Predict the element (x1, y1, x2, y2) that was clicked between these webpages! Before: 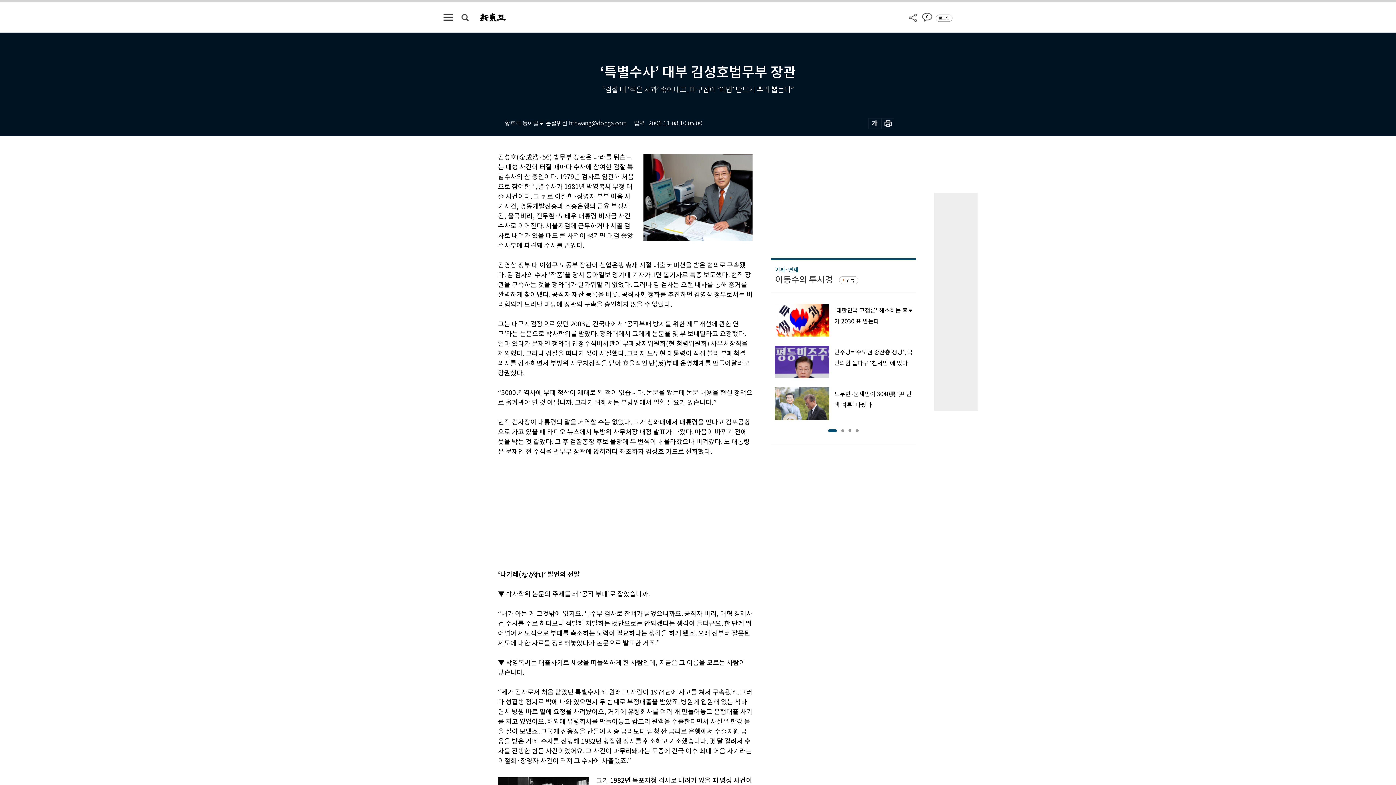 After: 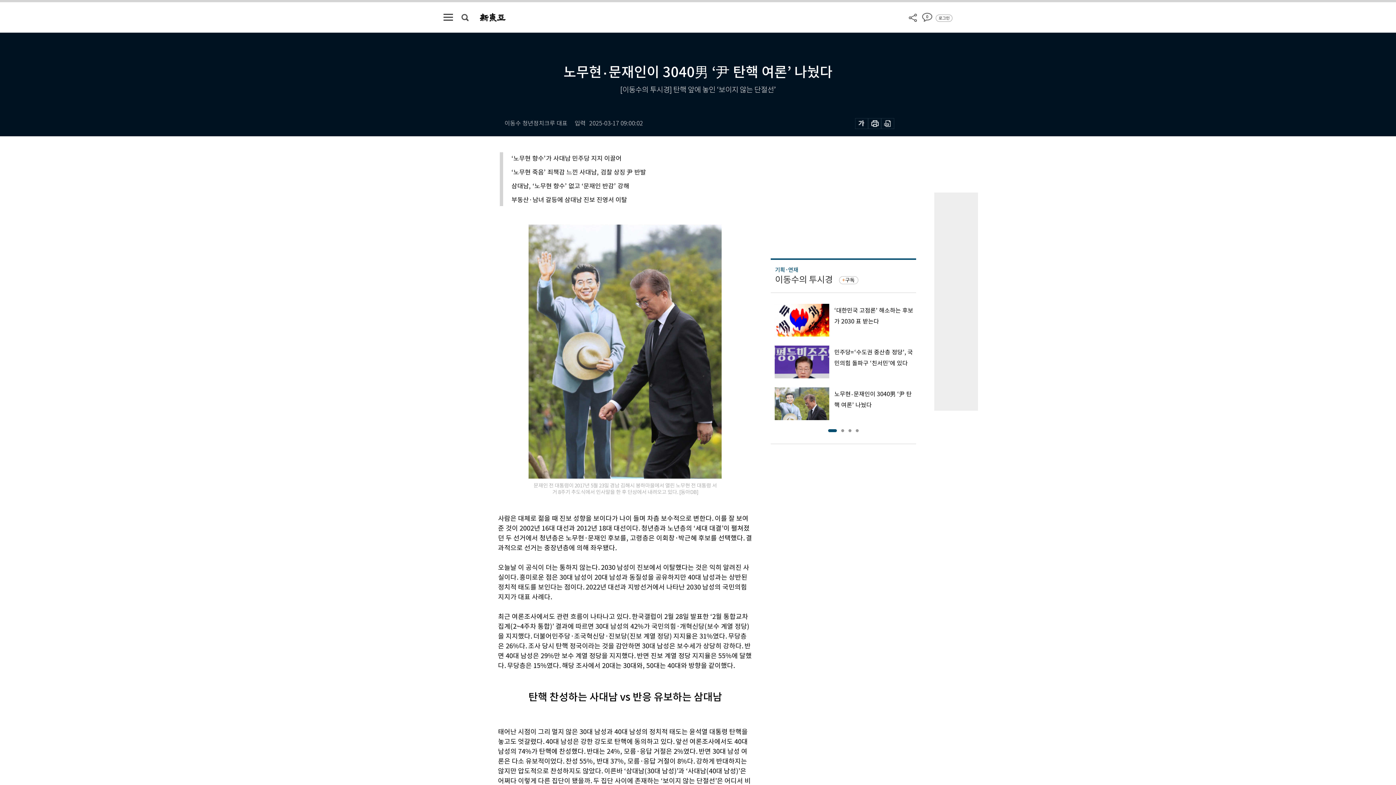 Action: bbox: (770, 387, 916, 420) label: 노무현‧문재인이 3040男 ‘尹 탄핵 여론’ 나눴다